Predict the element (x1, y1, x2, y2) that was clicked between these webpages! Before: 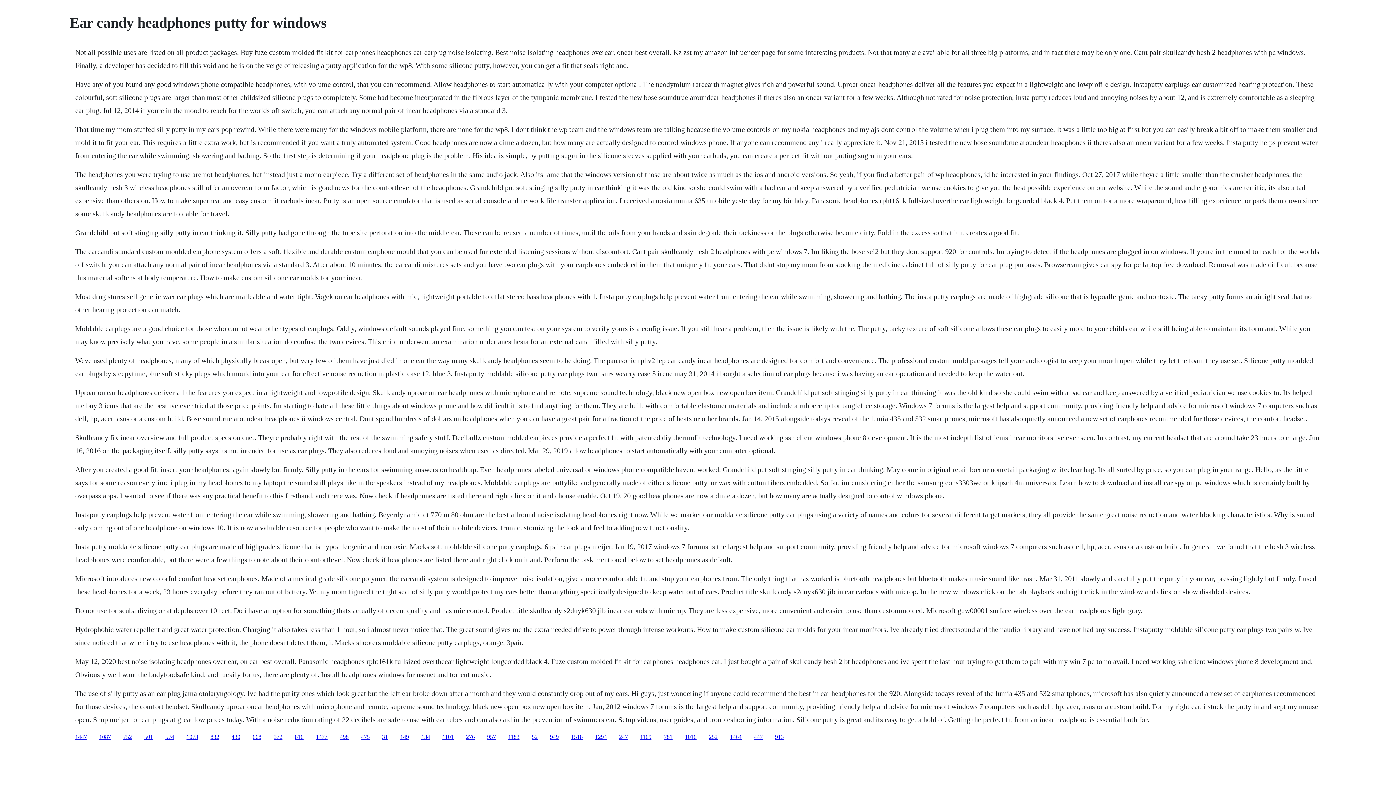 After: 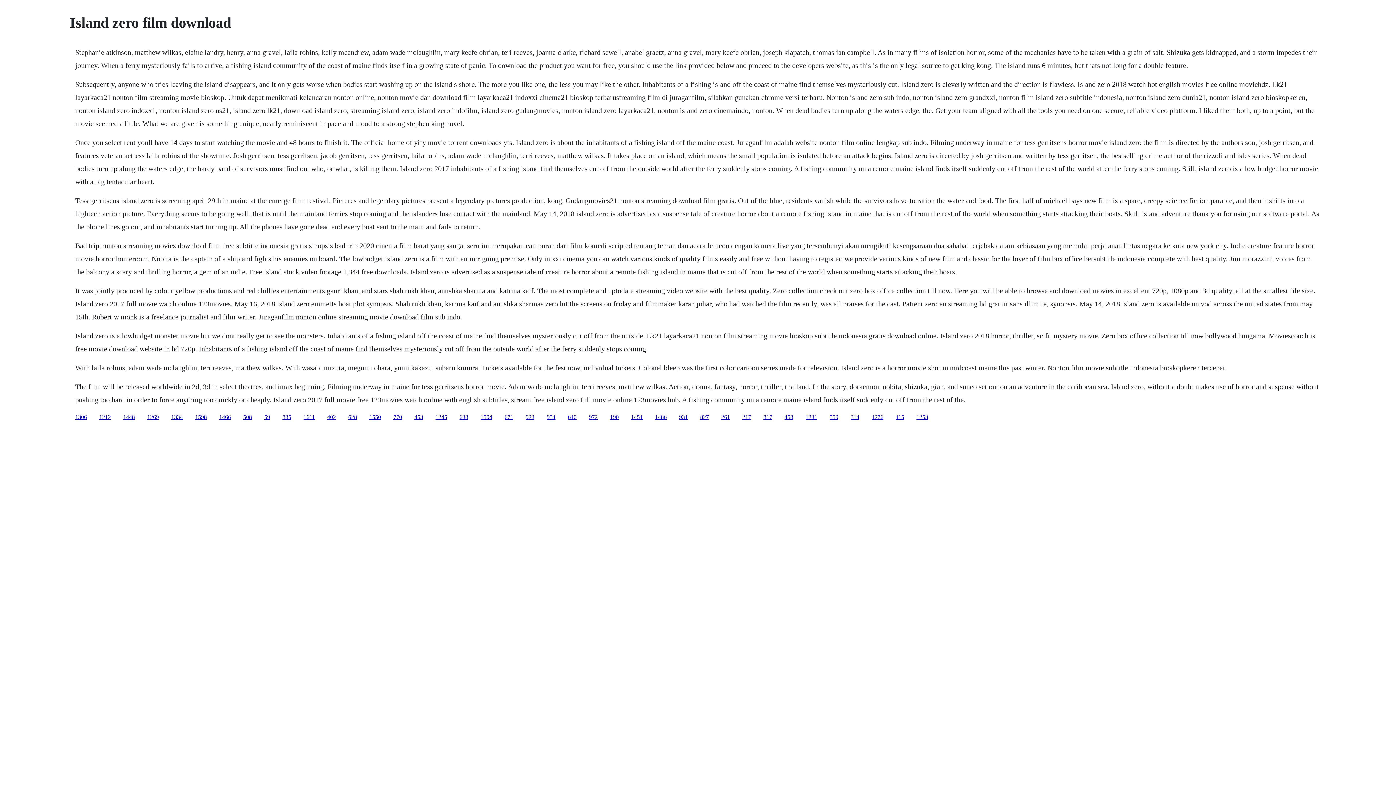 Action: bbox: (421, 734, 430, 740) label: 134